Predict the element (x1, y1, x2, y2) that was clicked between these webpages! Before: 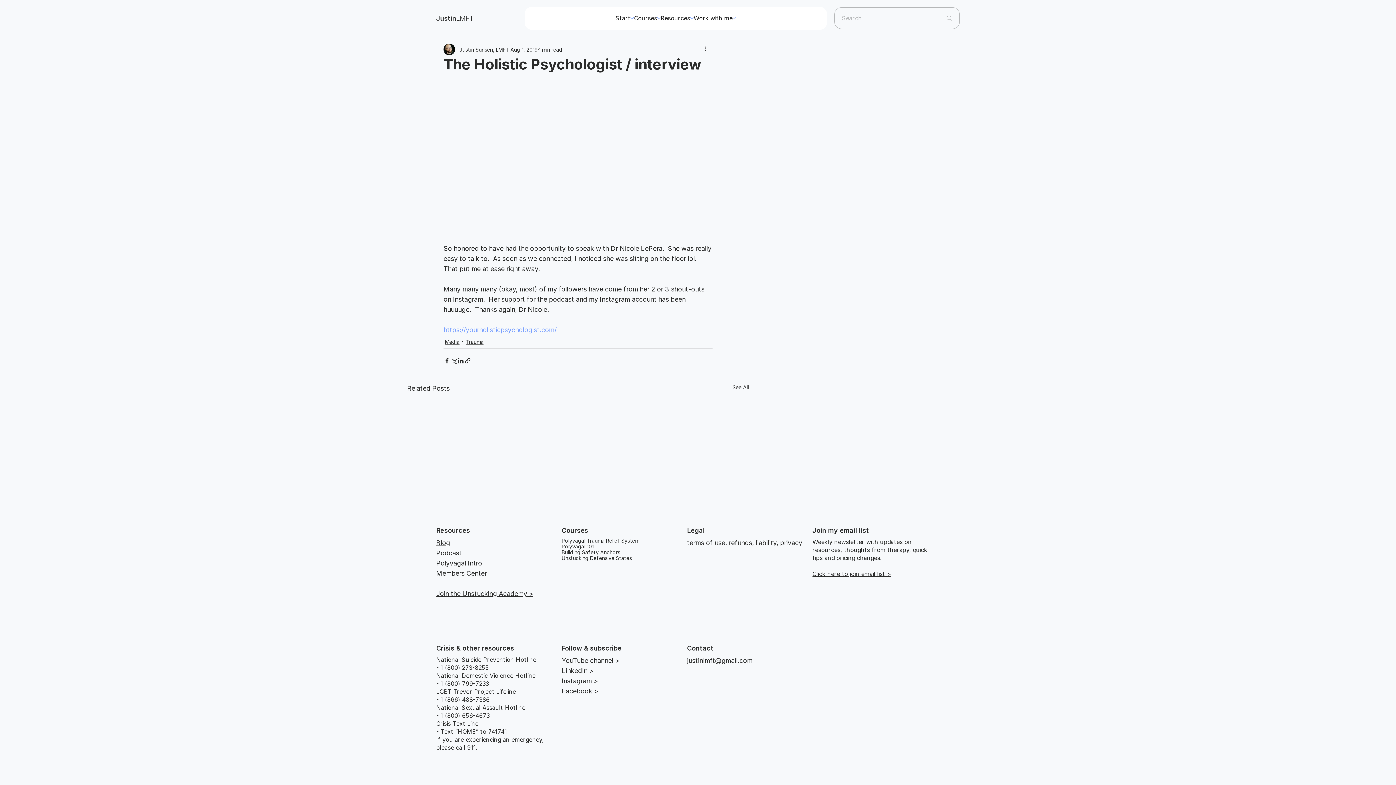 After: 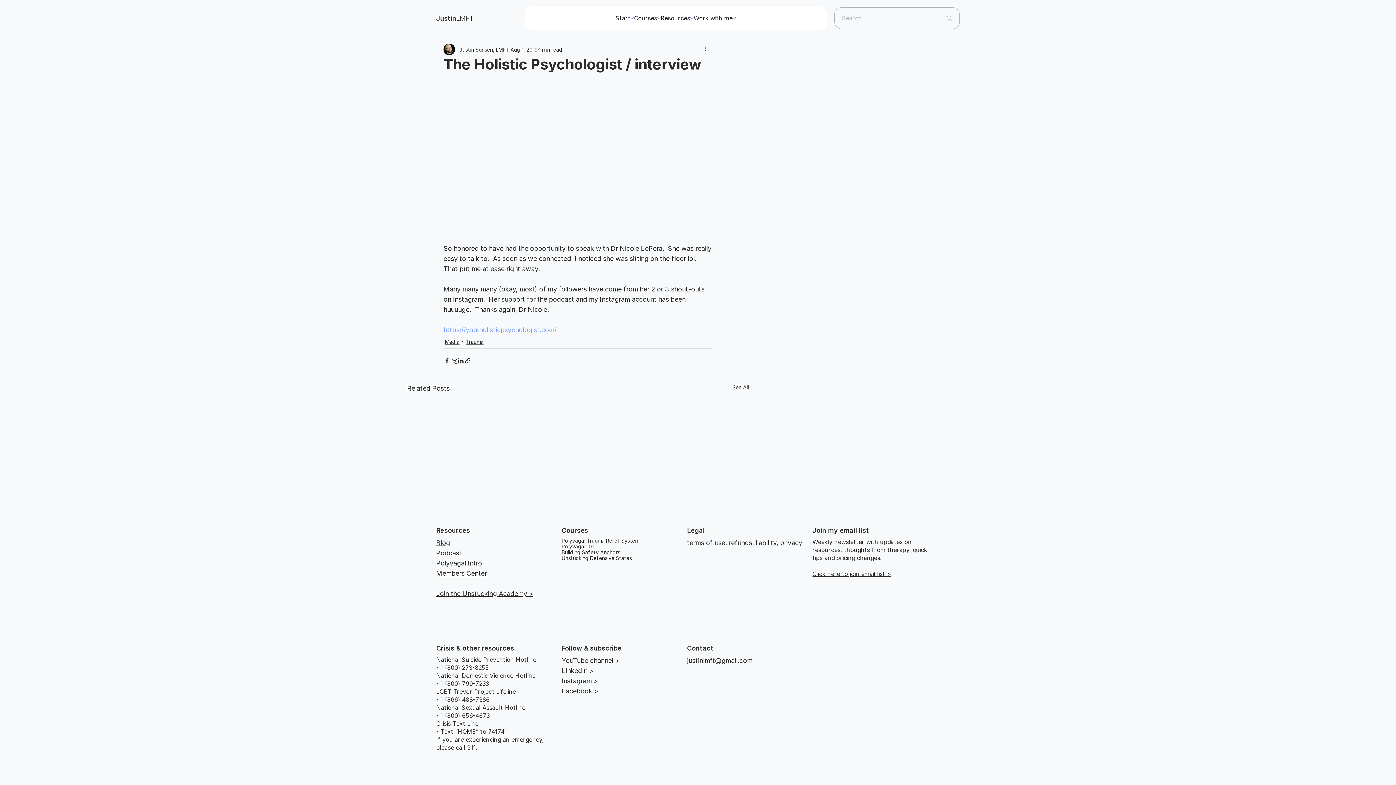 Action: bbox: (732, 16, 736, 20) label: More Work with me pages